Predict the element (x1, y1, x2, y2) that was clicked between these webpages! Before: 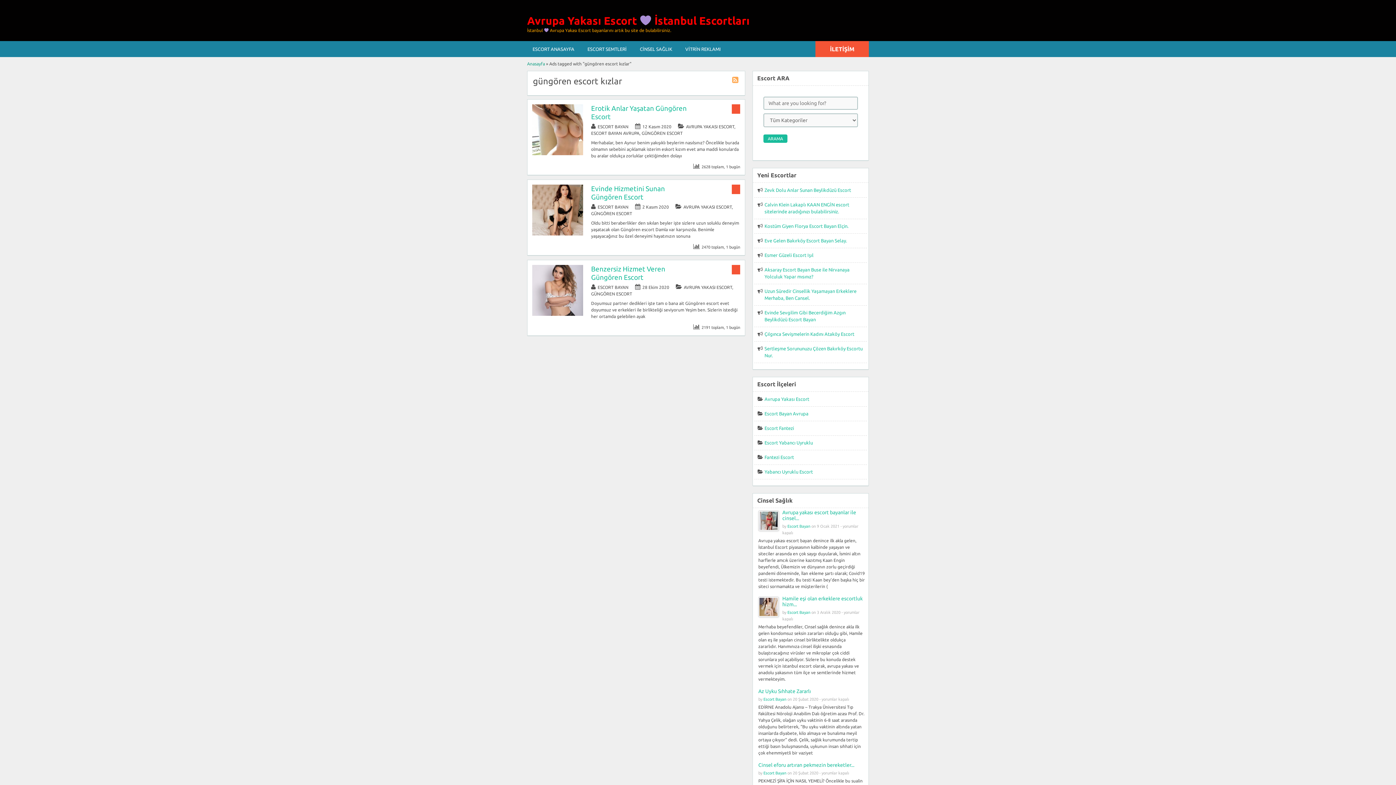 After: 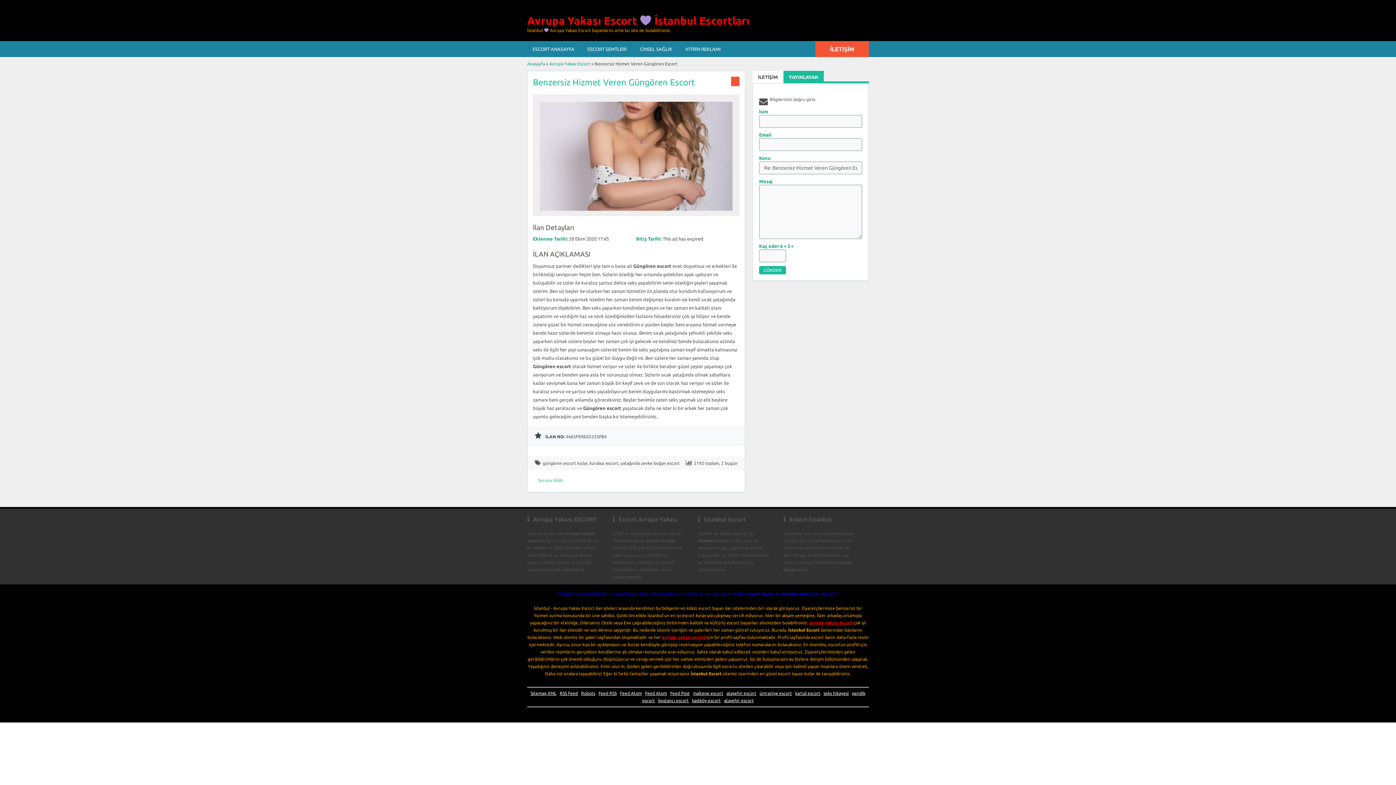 Action: bbox: (532, 312, 583, 316)